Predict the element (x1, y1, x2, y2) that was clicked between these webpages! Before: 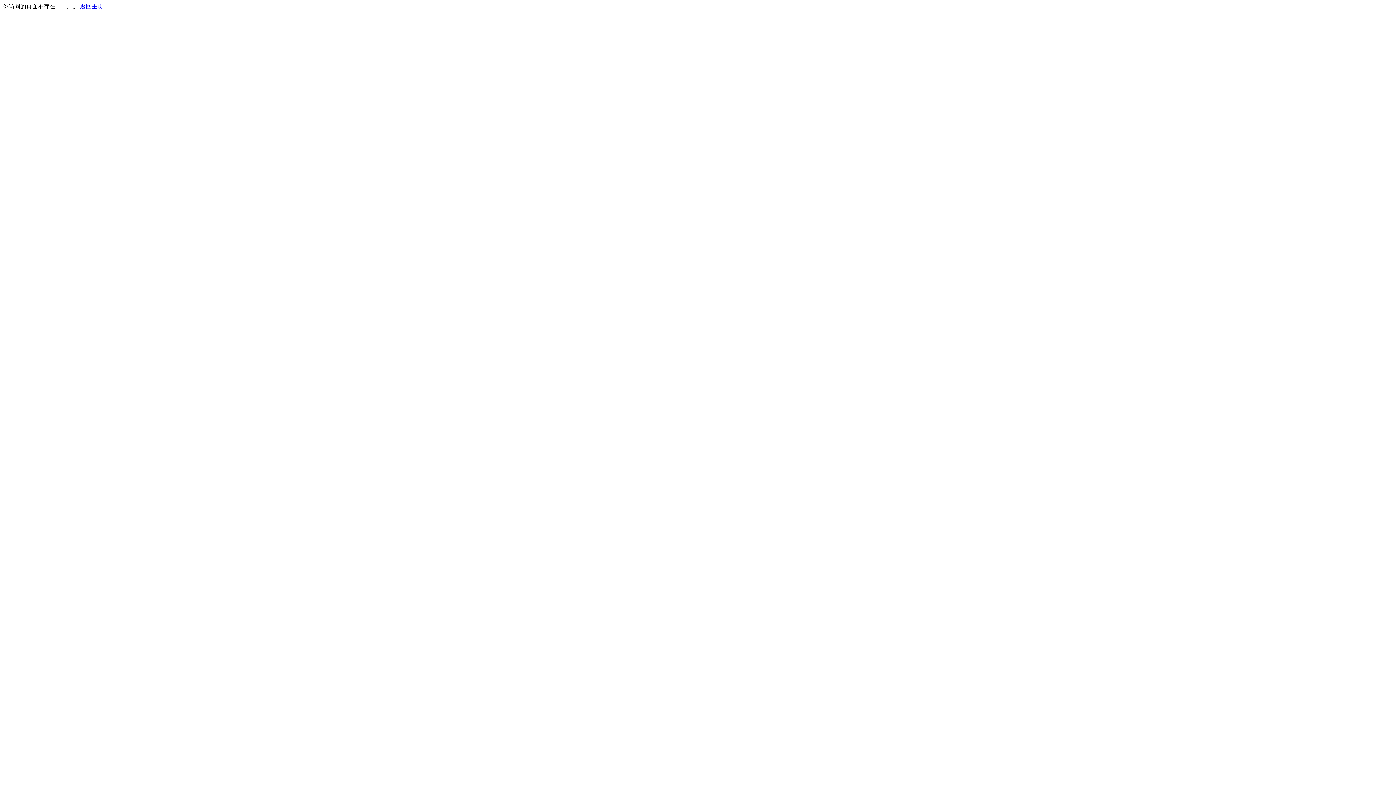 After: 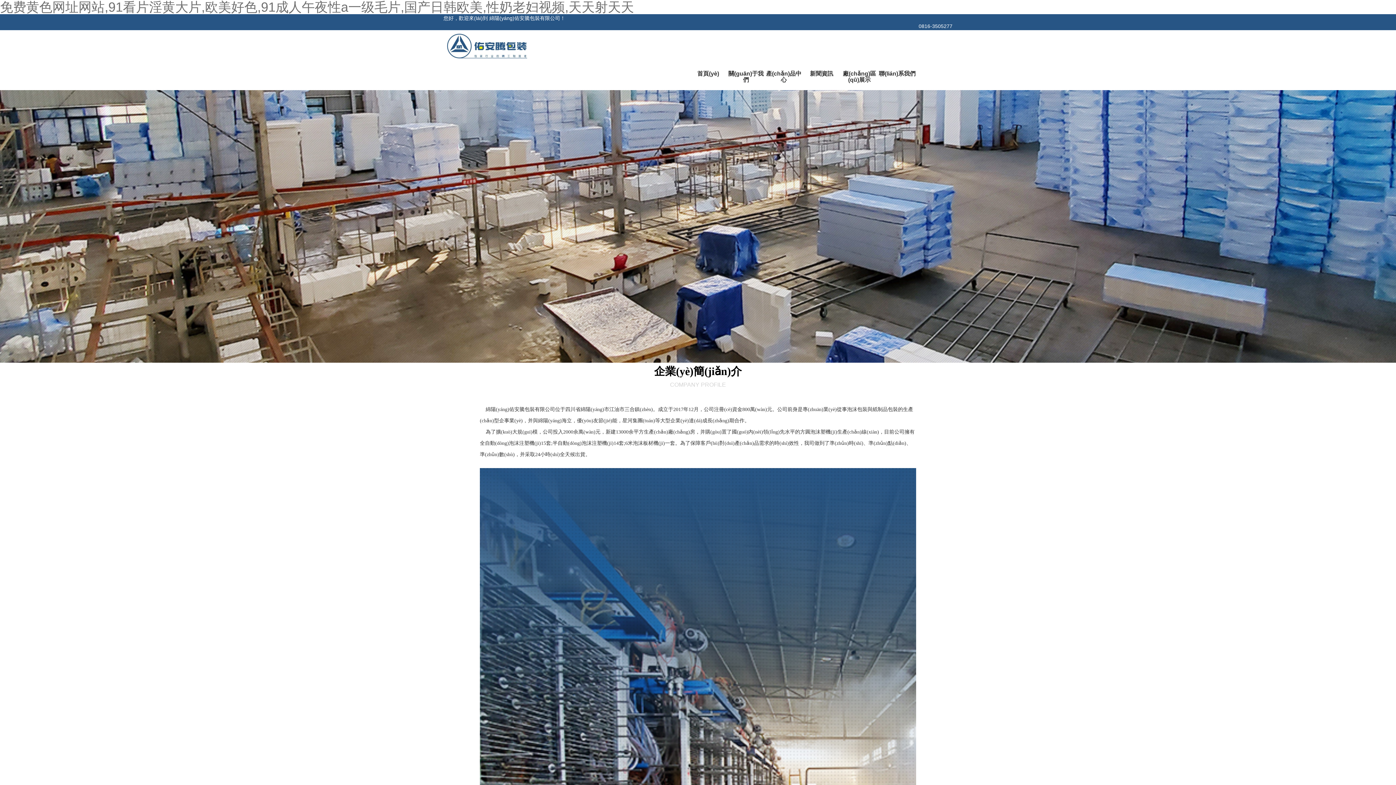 Action: bbox: (80, 3, 103, 9) label: 返回主页